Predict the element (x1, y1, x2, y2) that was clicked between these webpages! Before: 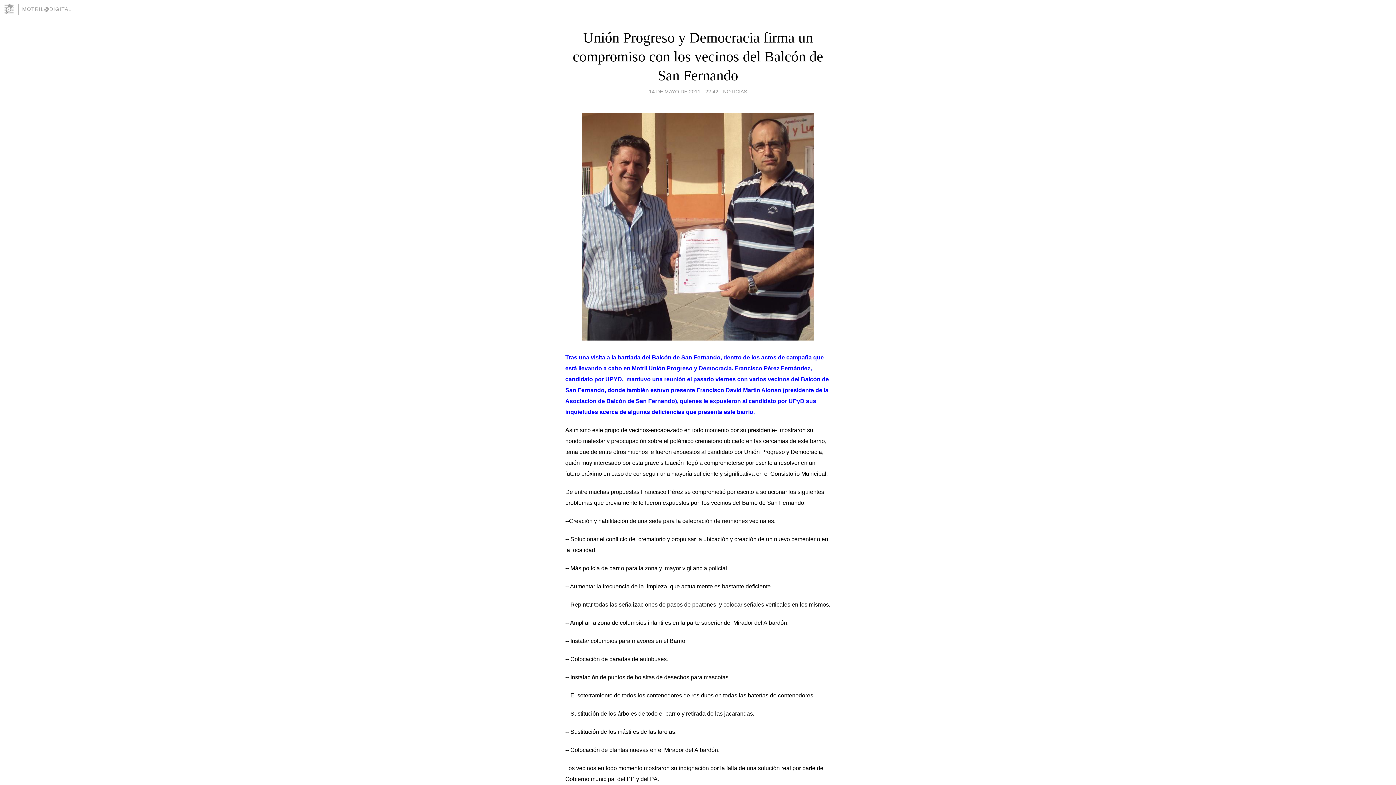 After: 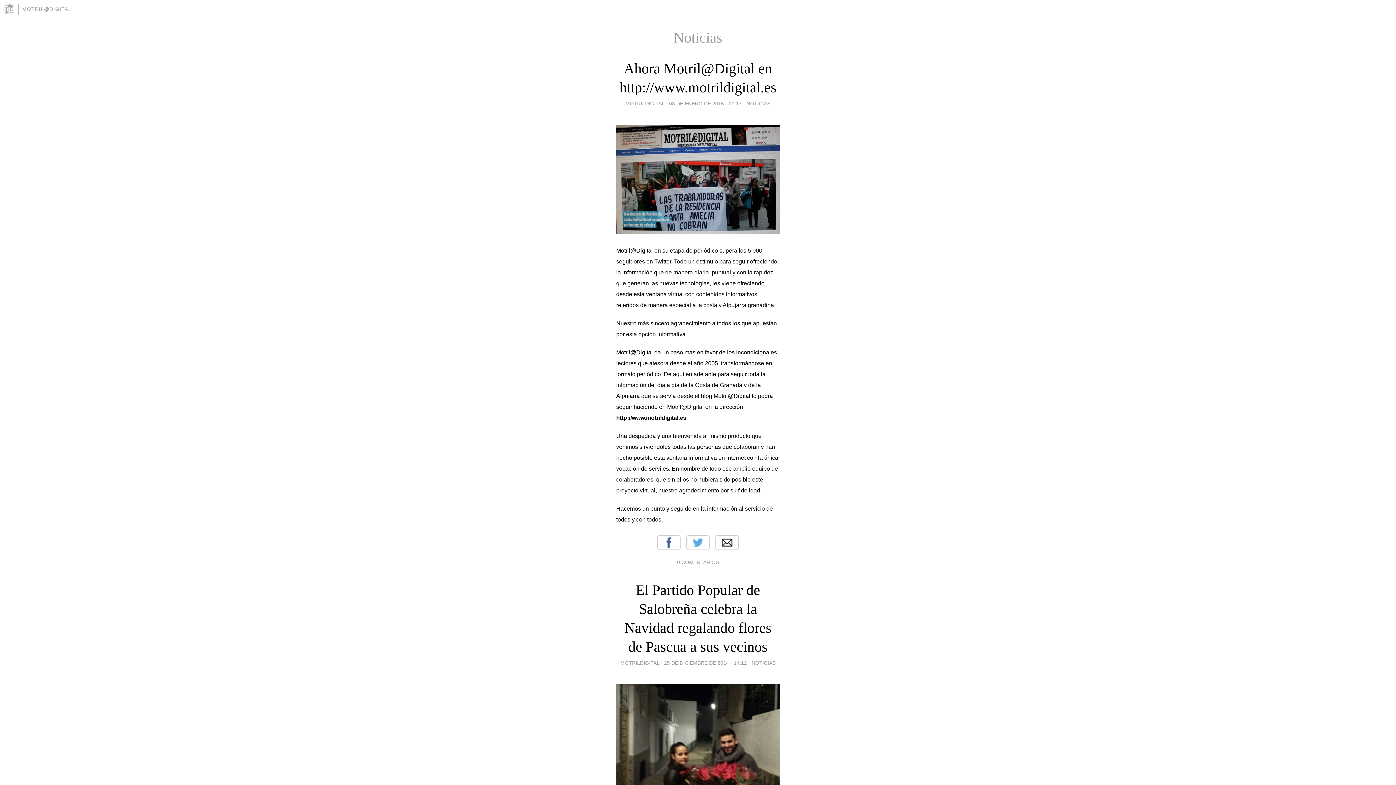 Action: bbox: (723, 86, 747, 96) label: NOTICIAS